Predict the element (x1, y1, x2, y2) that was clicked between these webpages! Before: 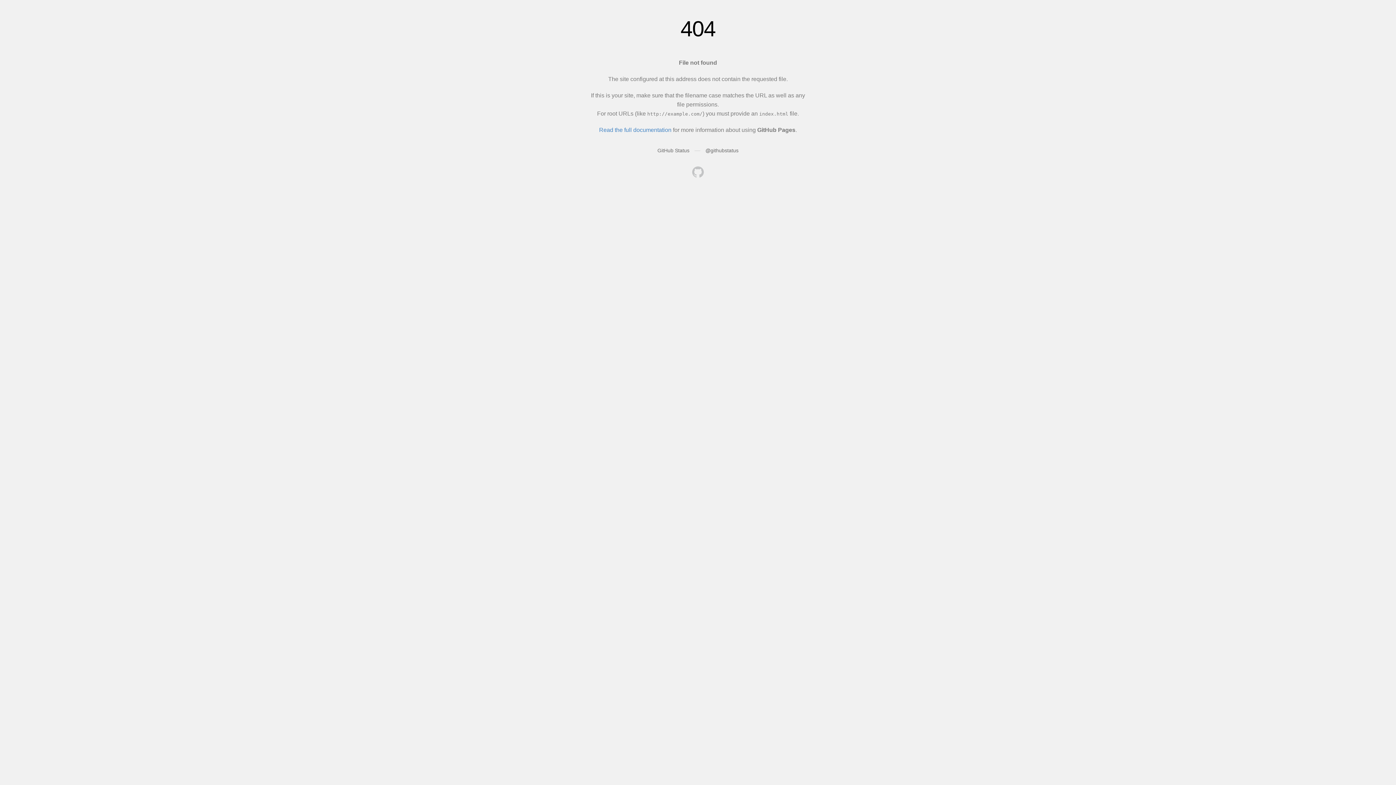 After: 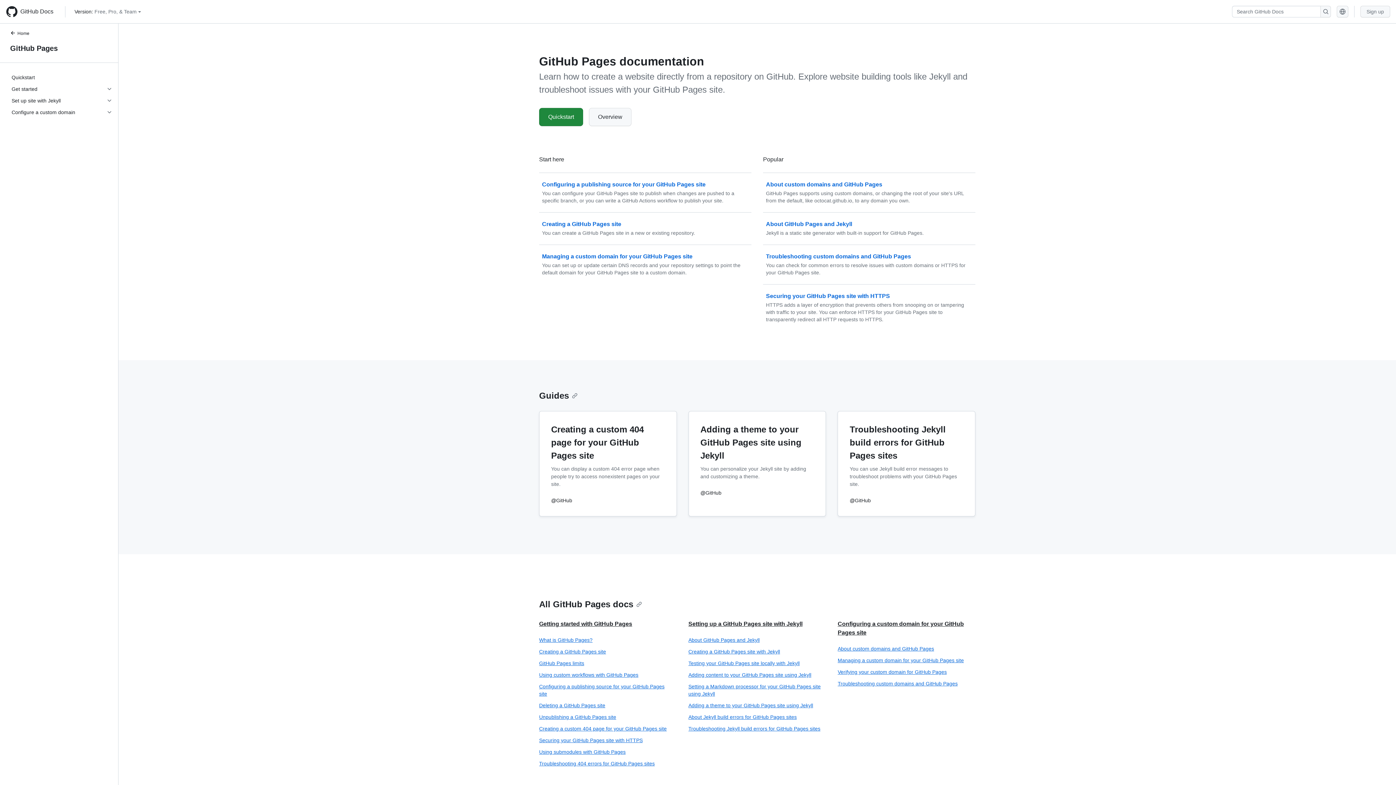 Action: bbox: (599, 126, 671, 133) label: Read the full documentation